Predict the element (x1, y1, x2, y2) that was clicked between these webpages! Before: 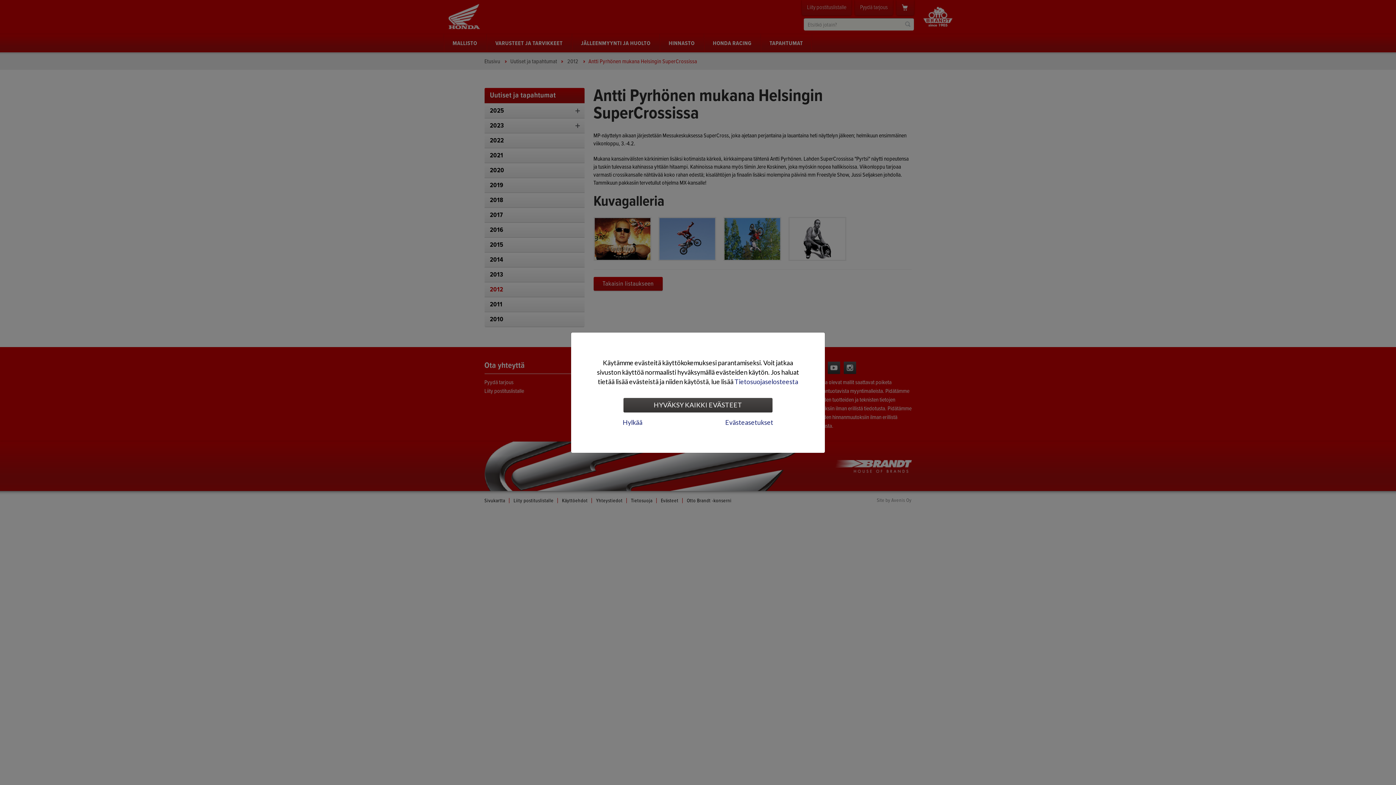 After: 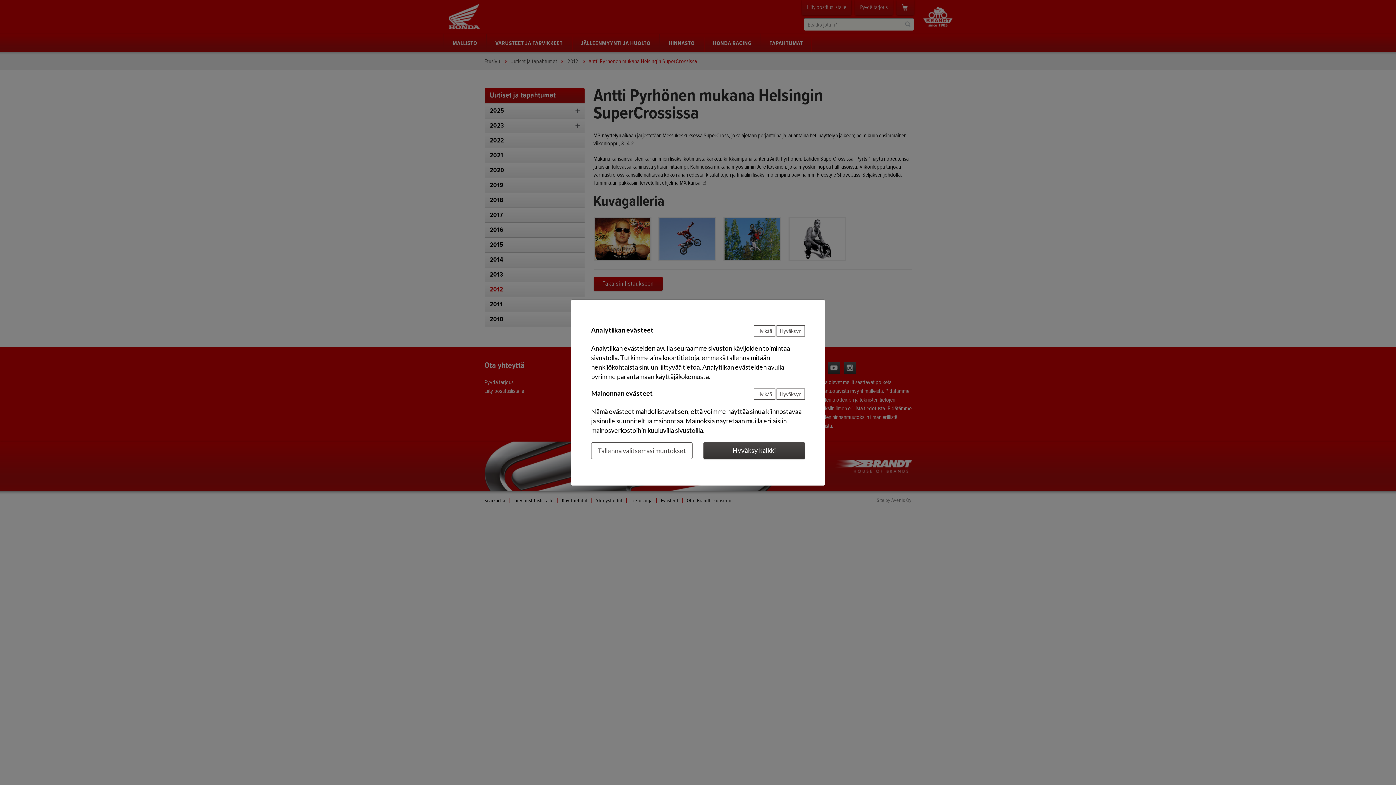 Action: label: Evästeasetukset bbox: (720, 415, 778, 429)